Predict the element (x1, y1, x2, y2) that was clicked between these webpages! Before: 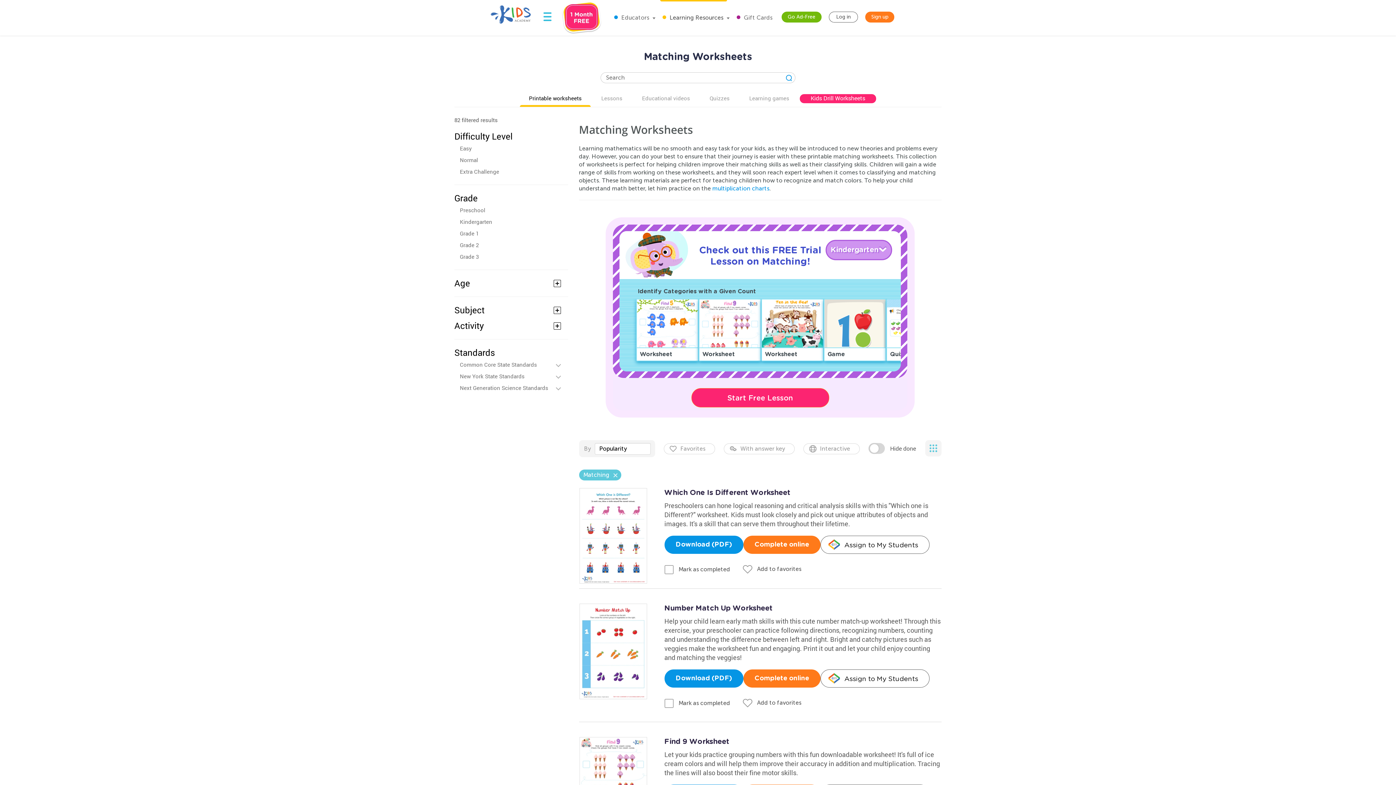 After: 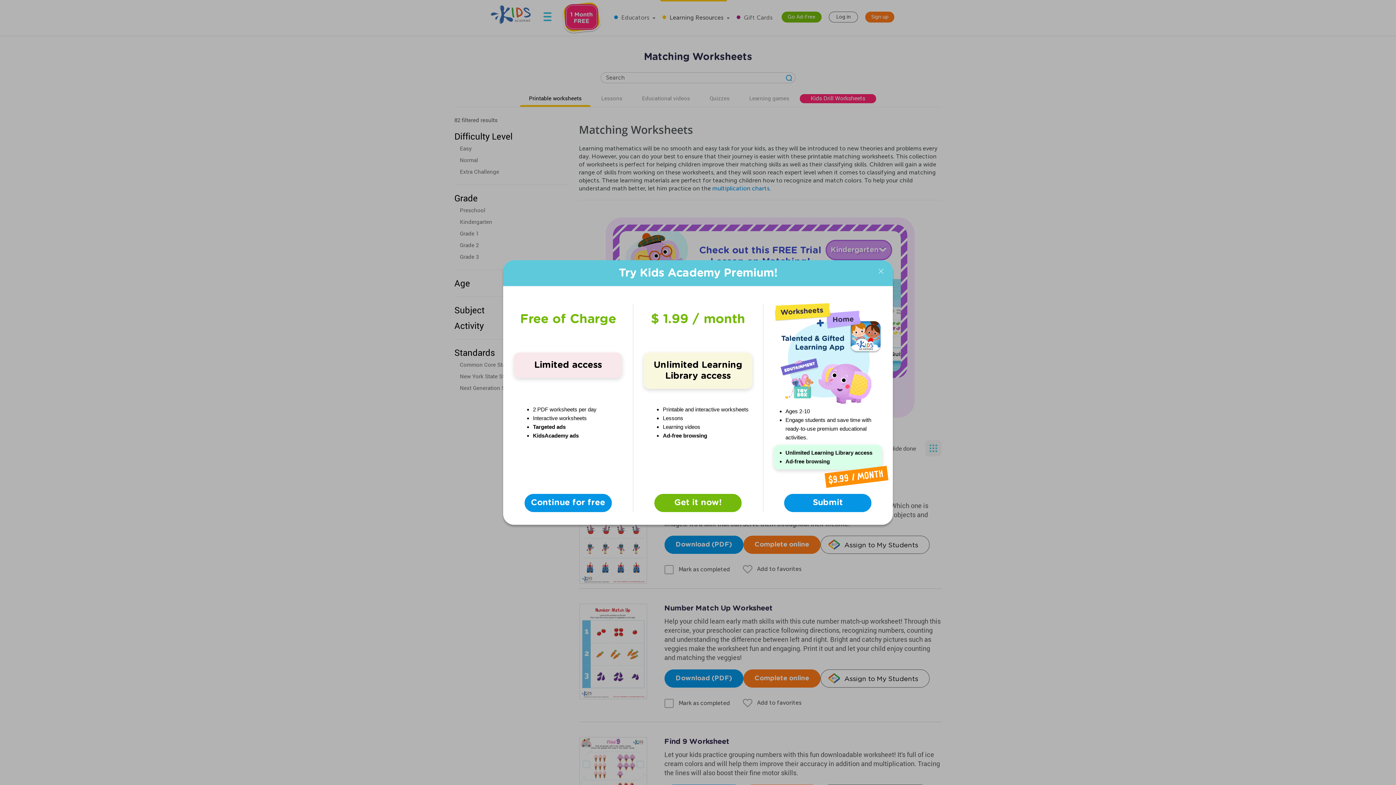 Action: label: Go Ad-Free bbox: (781, 11, 821, 22)